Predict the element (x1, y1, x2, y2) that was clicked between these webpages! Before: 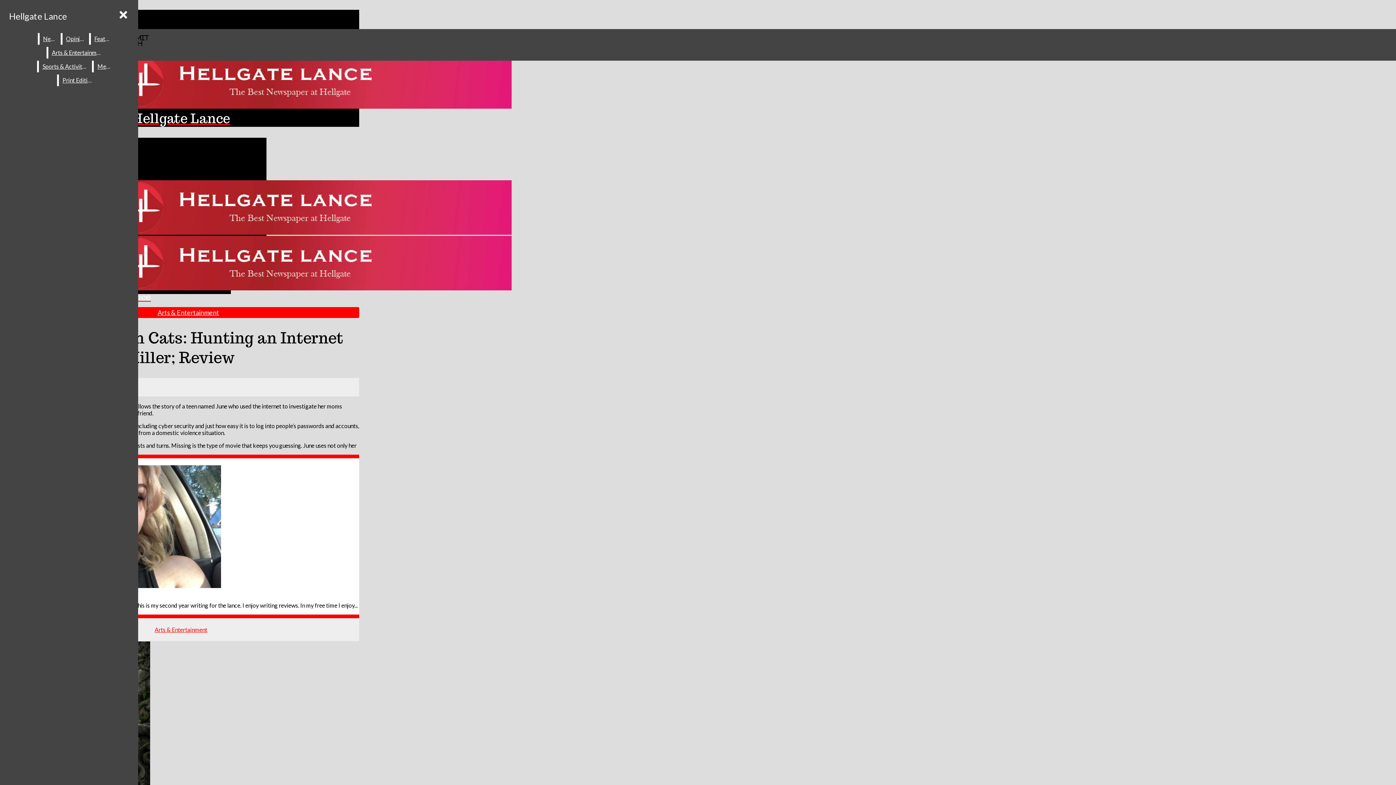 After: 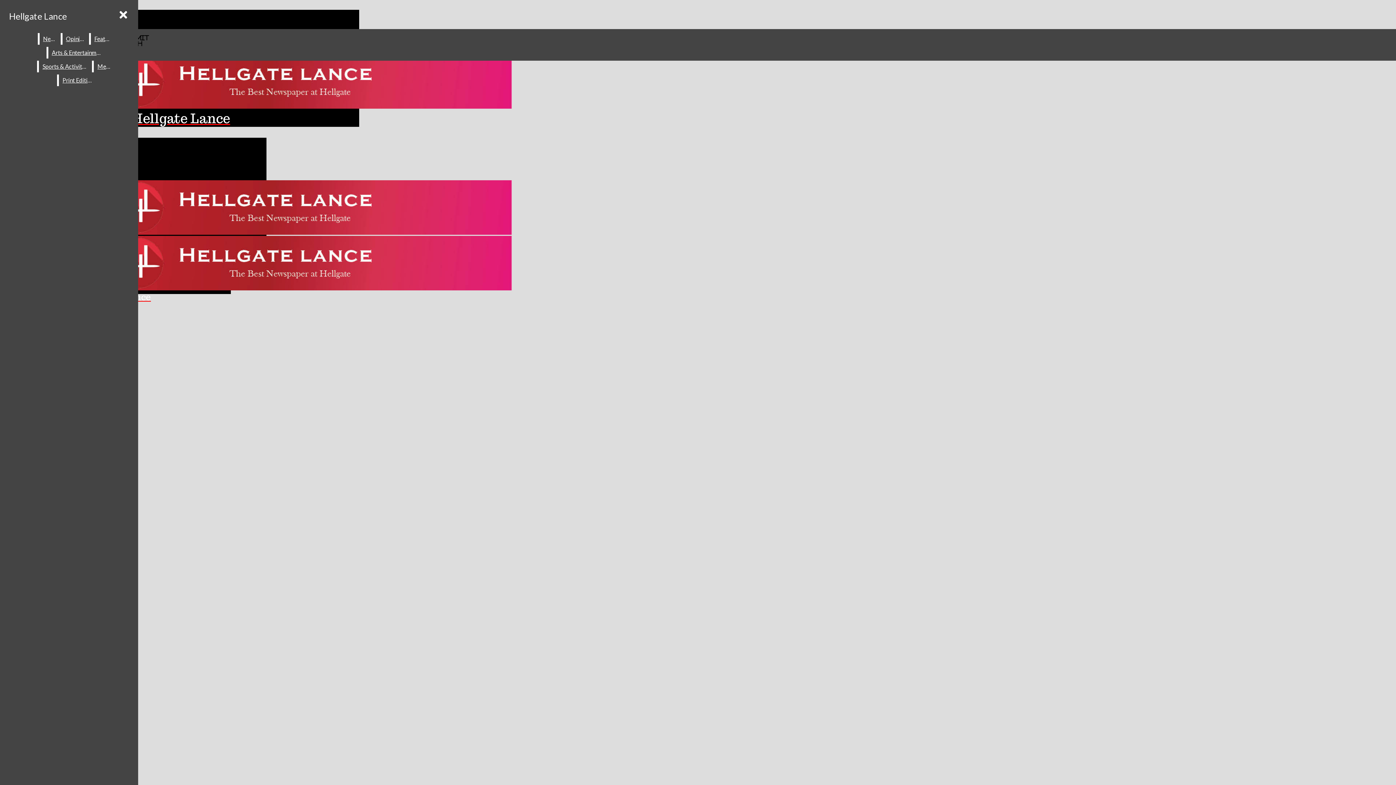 Action: bbox: (48, 46, 106, 58) label: Arts & Entertainment